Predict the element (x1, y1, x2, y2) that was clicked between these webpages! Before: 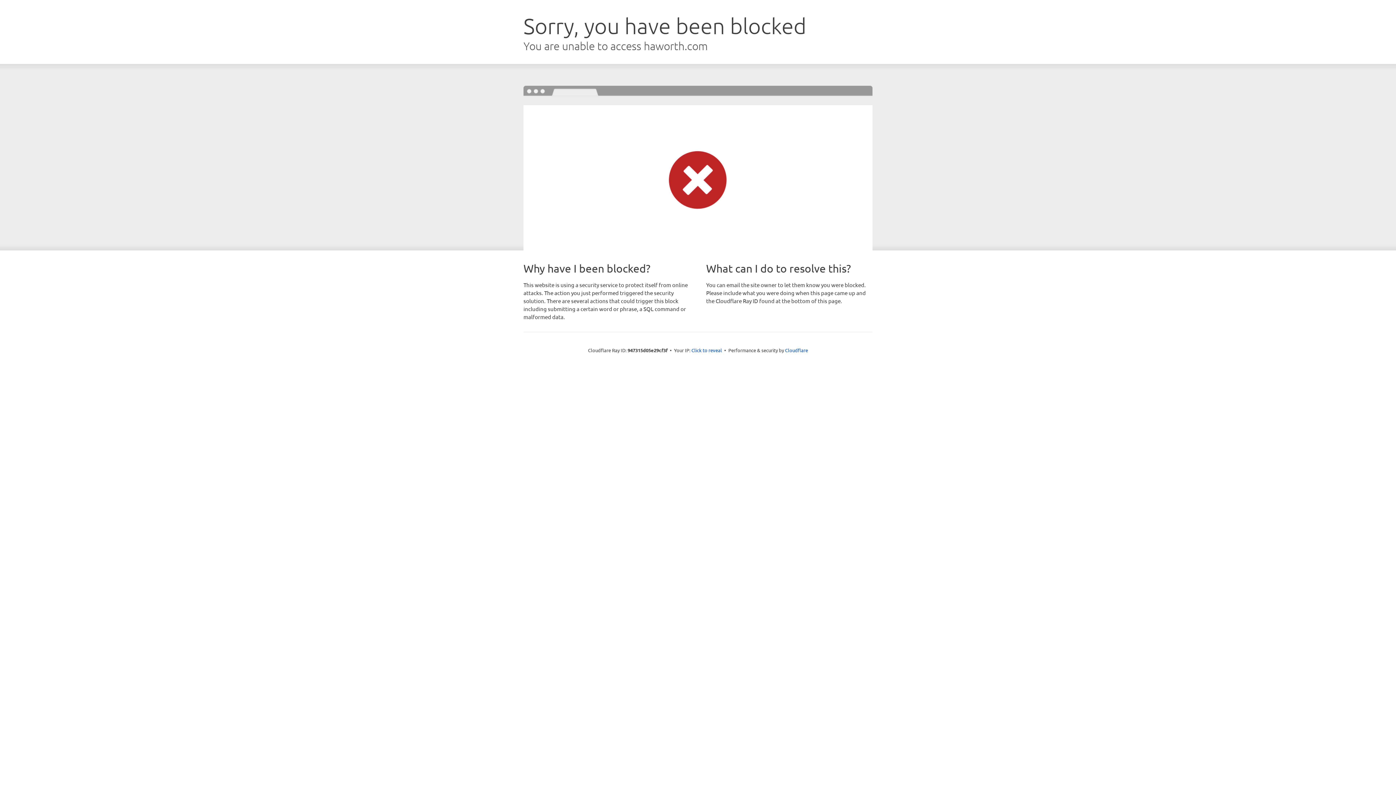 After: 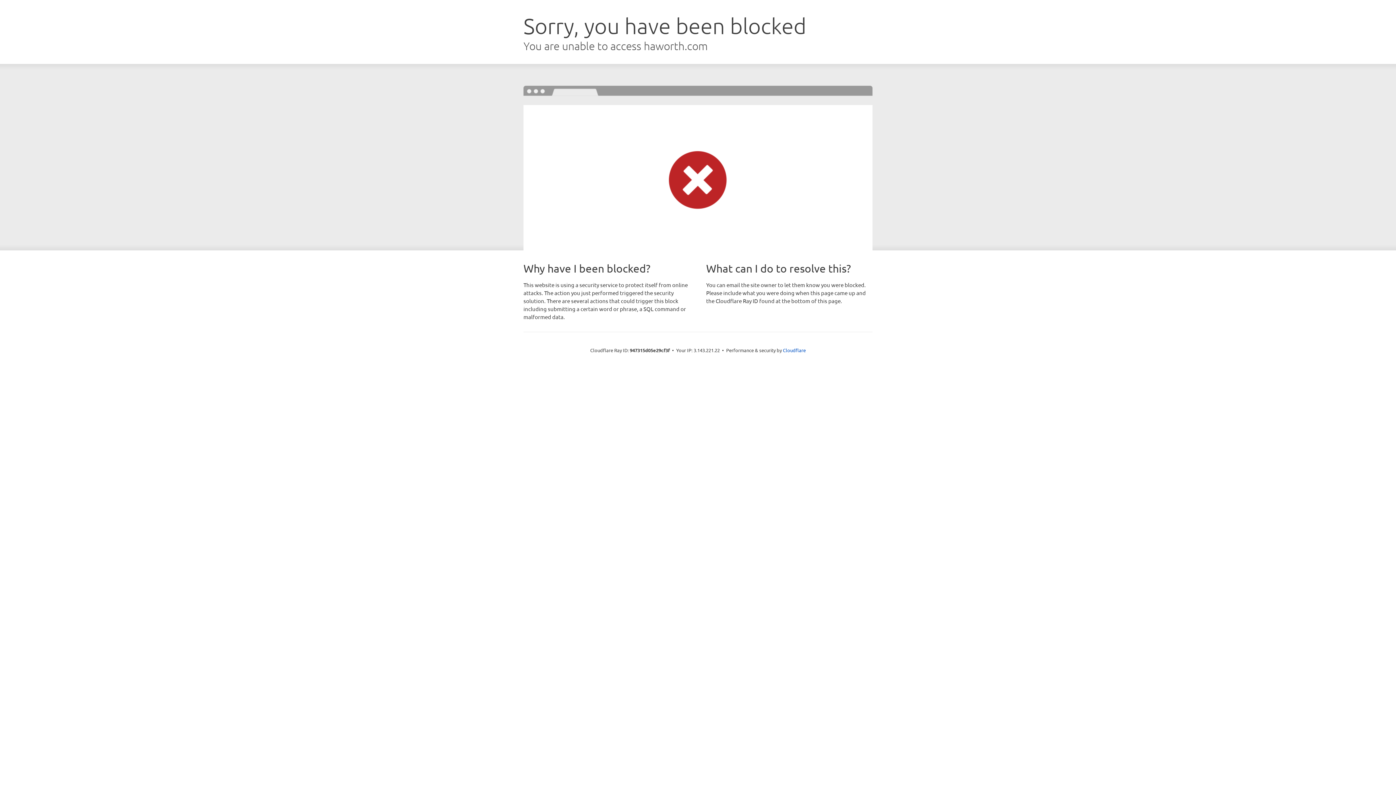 Action: bbox: (691, 346, 722, 353) label: Click to reveal